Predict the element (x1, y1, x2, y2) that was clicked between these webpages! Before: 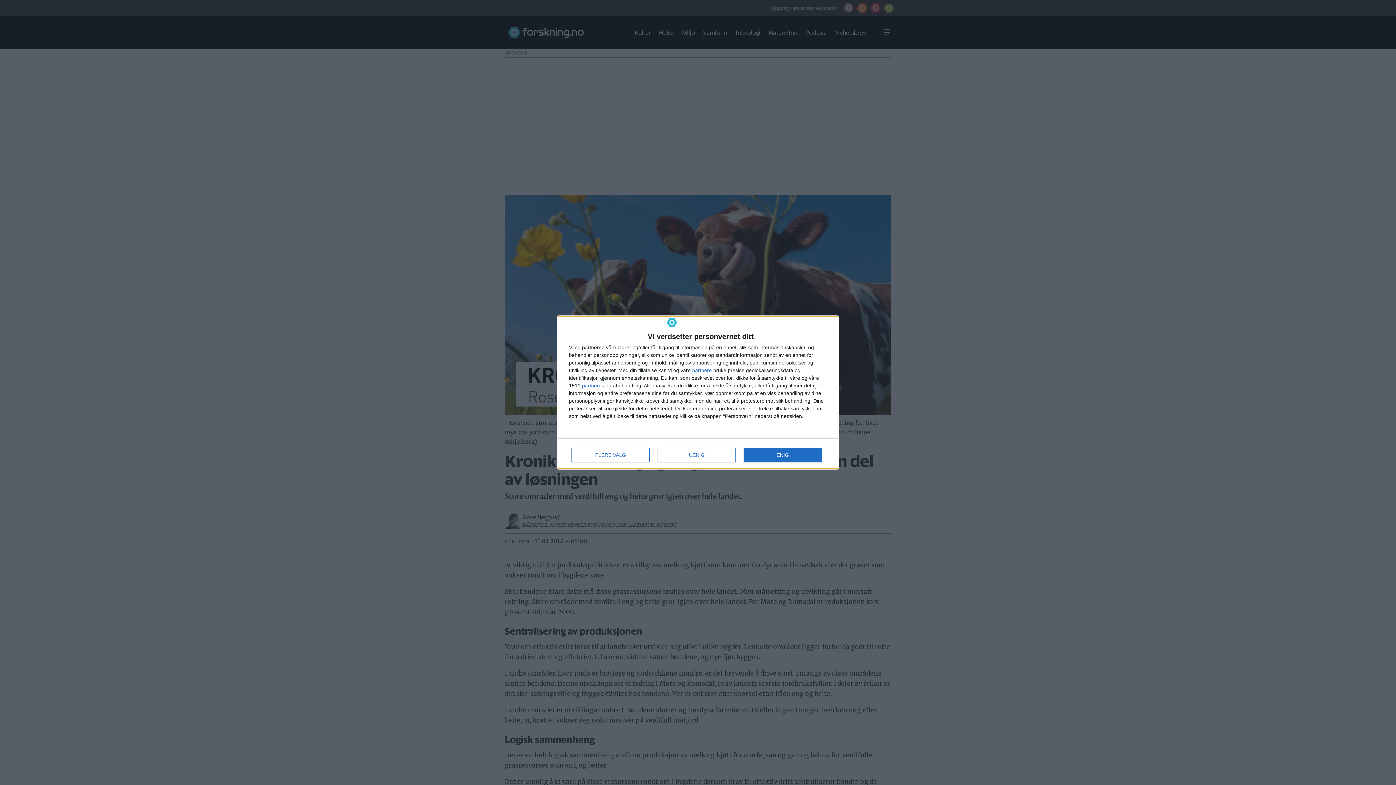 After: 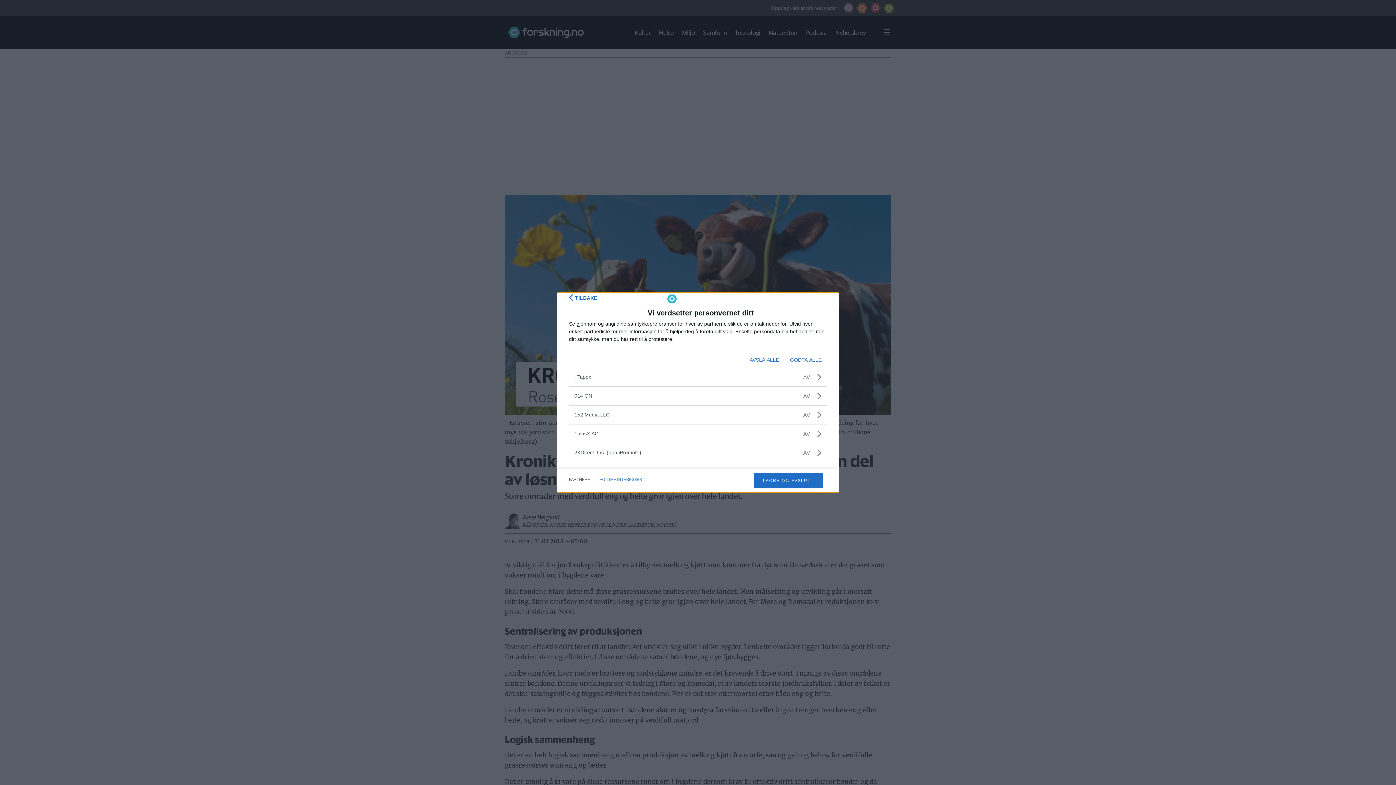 Action: bbox: (582, 383, 601, 388) label: partnere